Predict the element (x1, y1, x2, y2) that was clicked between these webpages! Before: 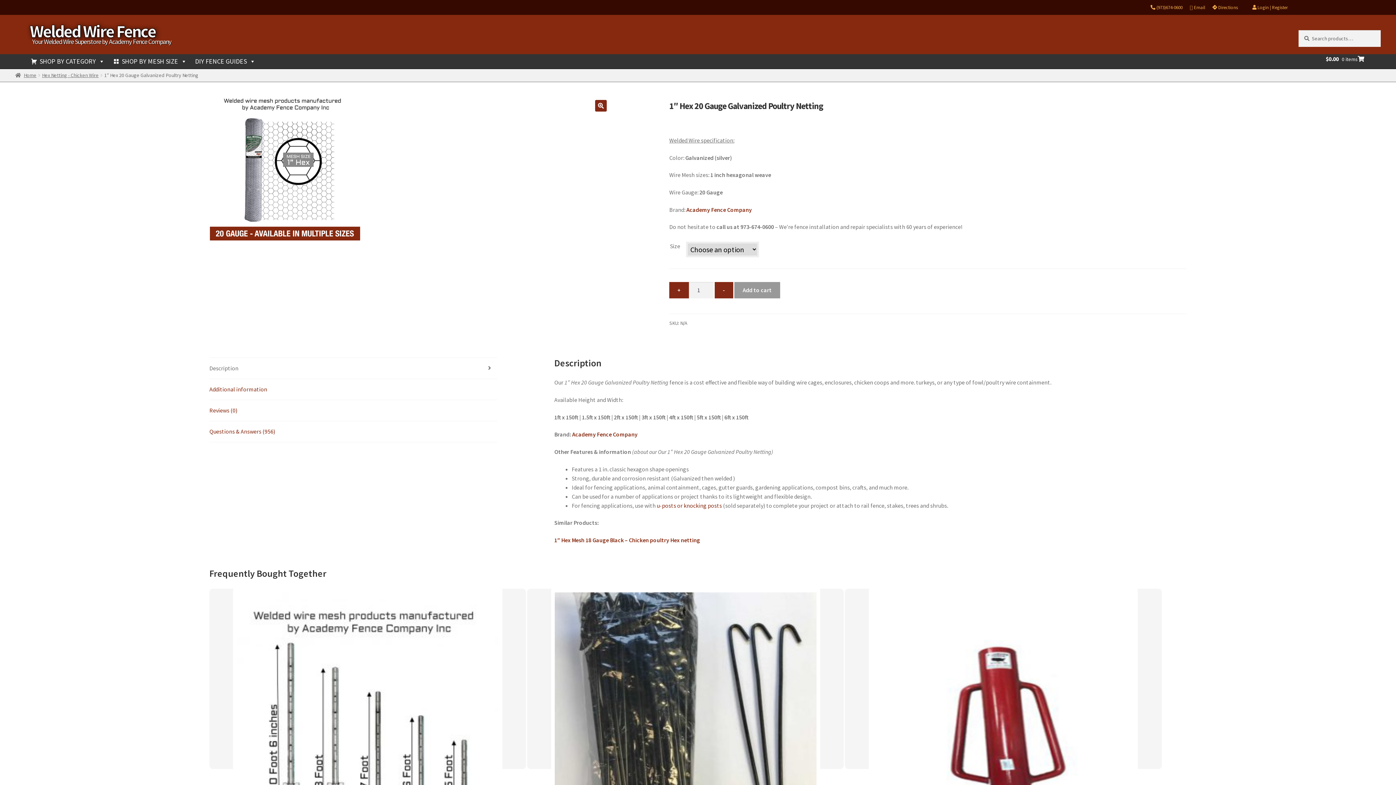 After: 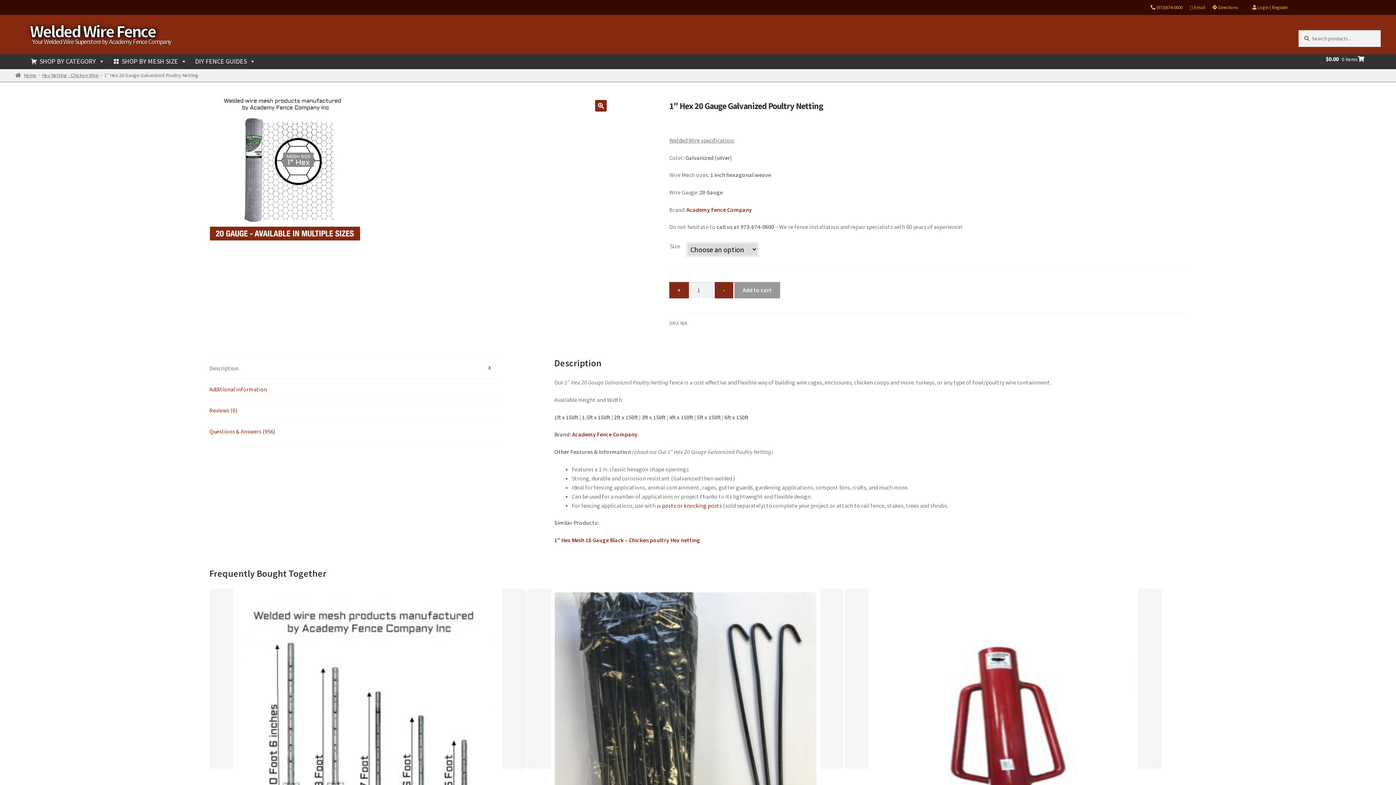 Action: label: Academy Fence Company bbox: (572, 431, 637, 438)